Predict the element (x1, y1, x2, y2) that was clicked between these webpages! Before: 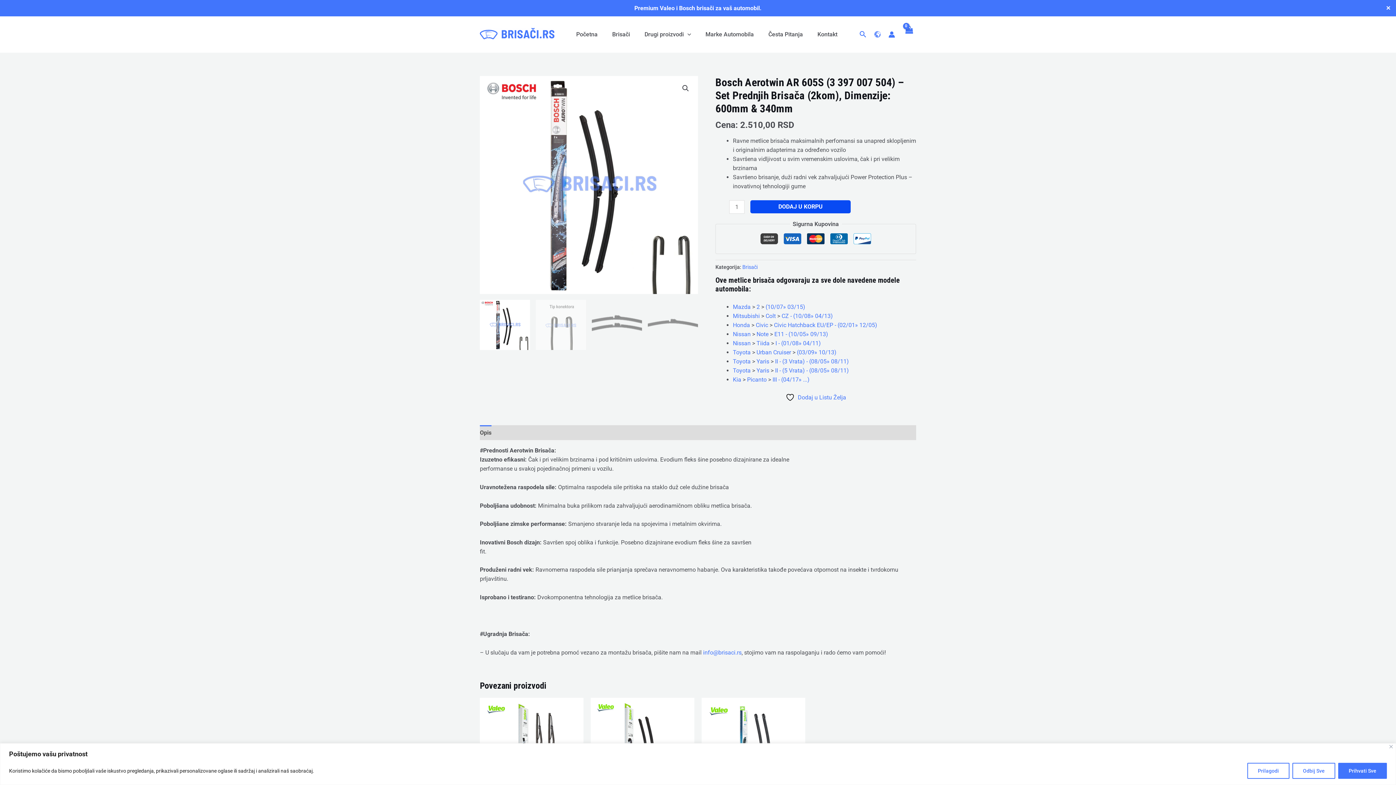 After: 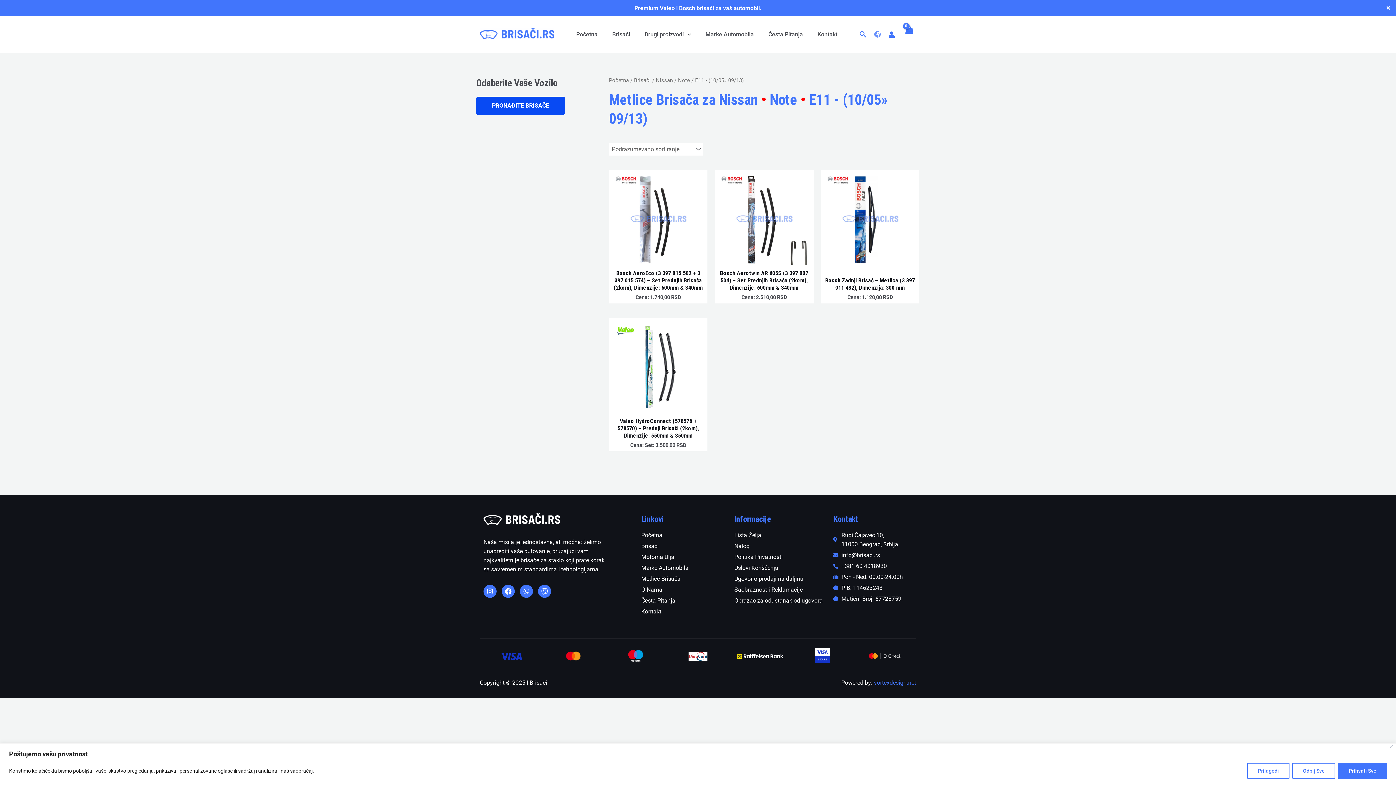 Action: bbox: (774, 331, 828, 337) label: E11 - (10/05» 09/13)